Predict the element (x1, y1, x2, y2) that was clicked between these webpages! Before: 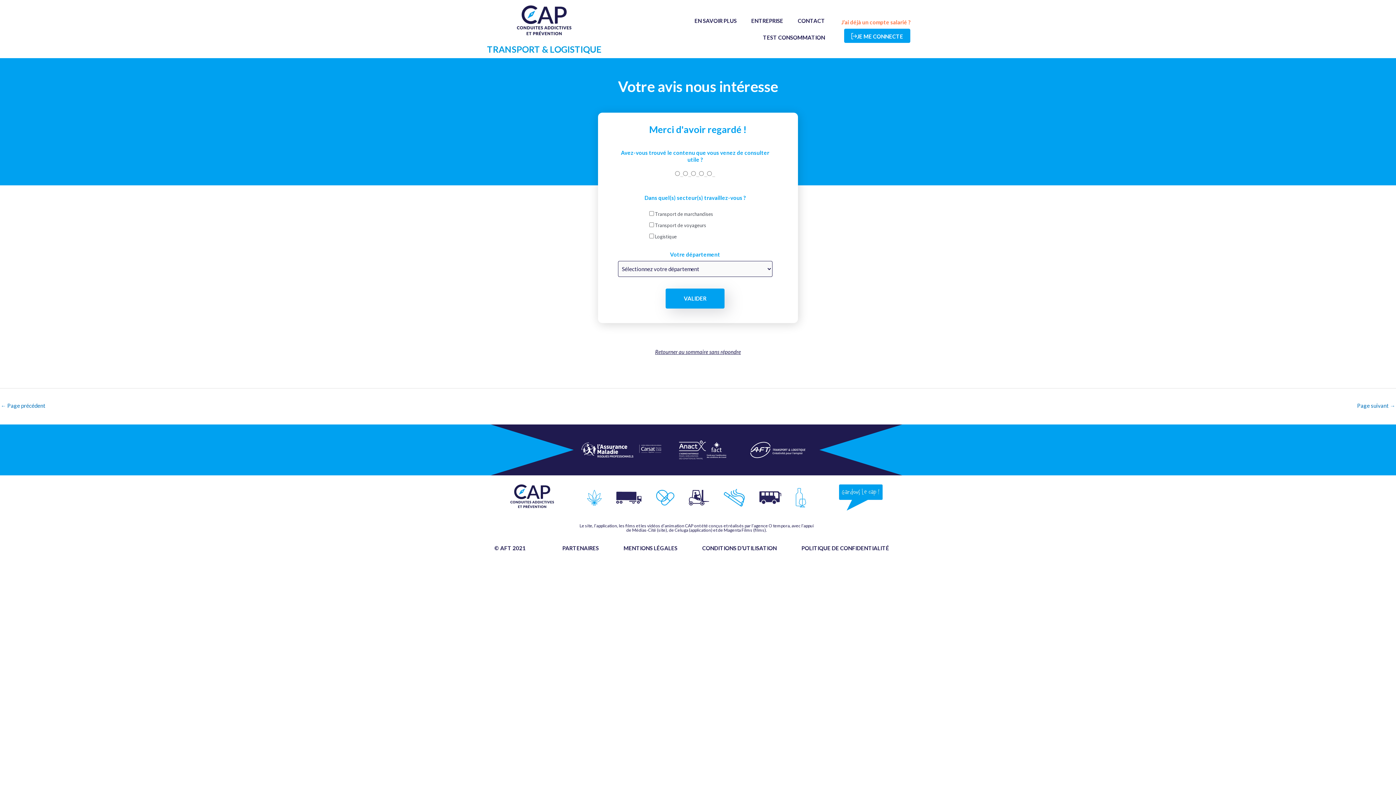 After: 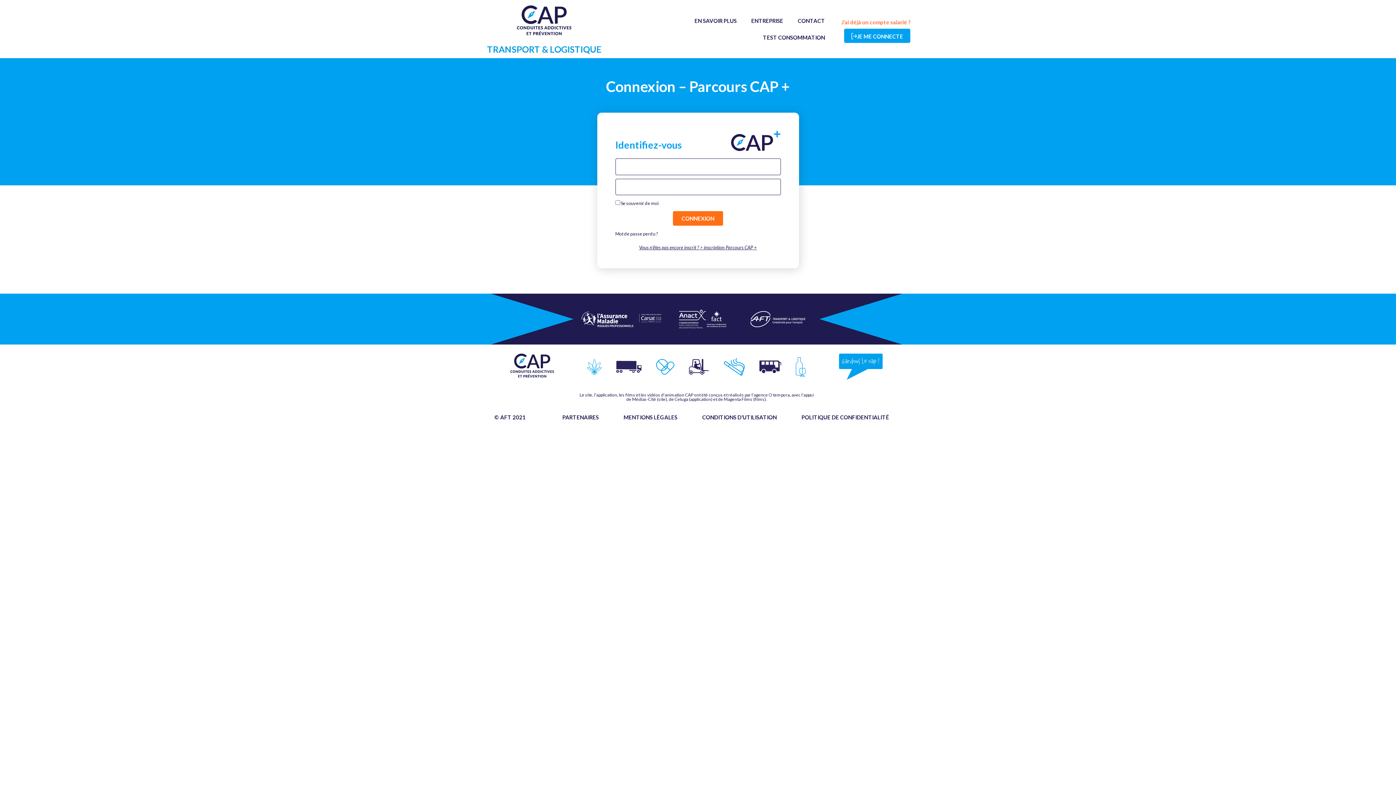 Action: label: JE ME CONNECTE bbox: (844, 28, 910, 42)